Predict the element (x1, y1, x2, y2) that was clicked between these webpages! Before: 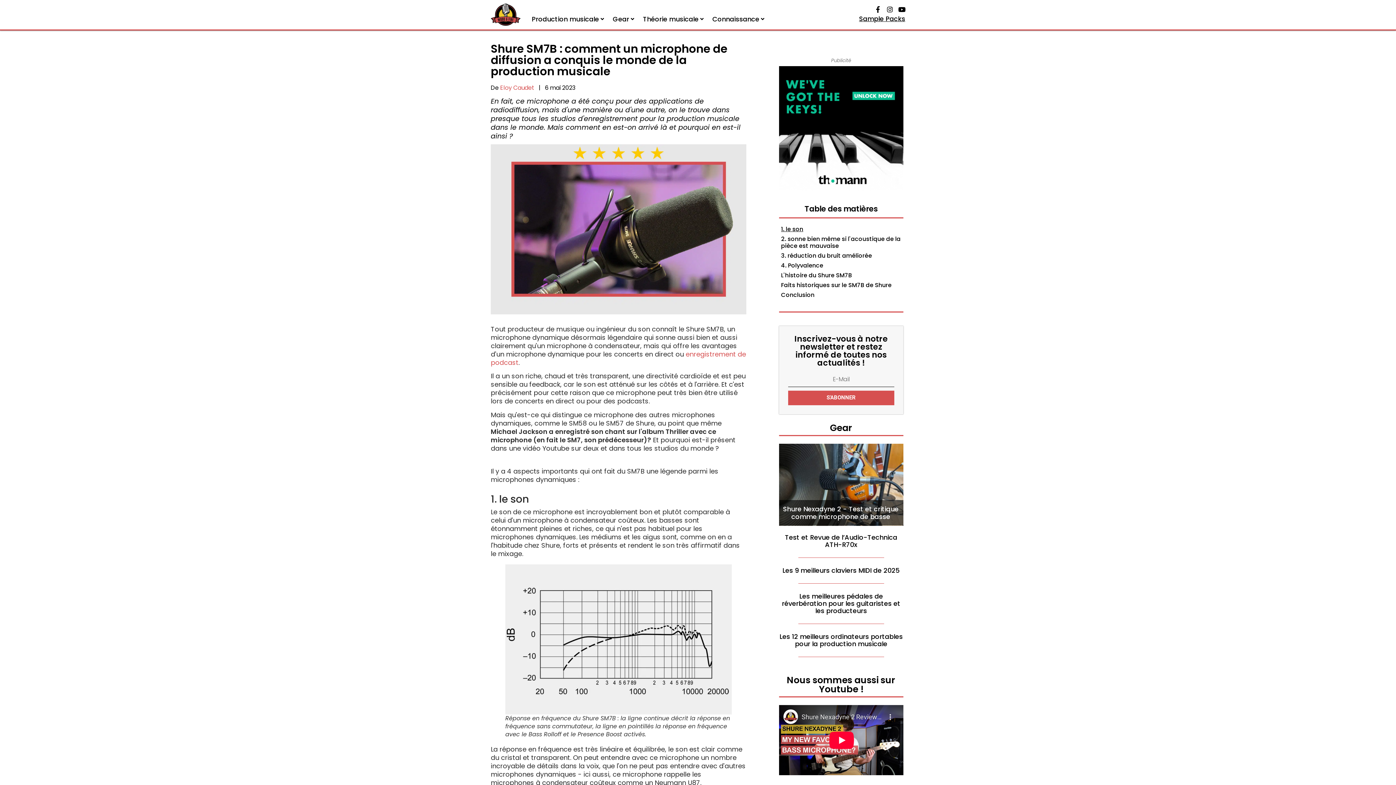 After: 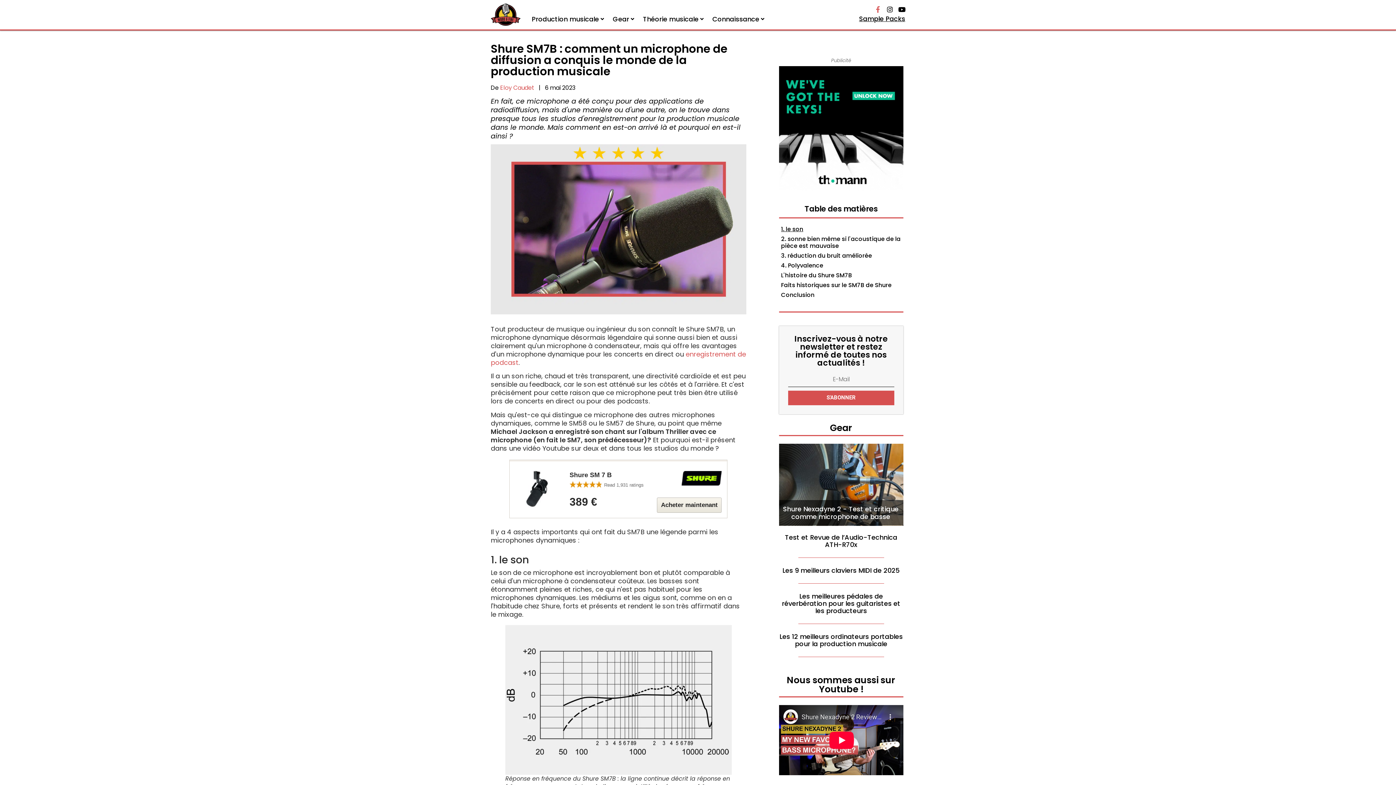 Action: bbox: (874, 6, 881, 12) label: Facebook-f